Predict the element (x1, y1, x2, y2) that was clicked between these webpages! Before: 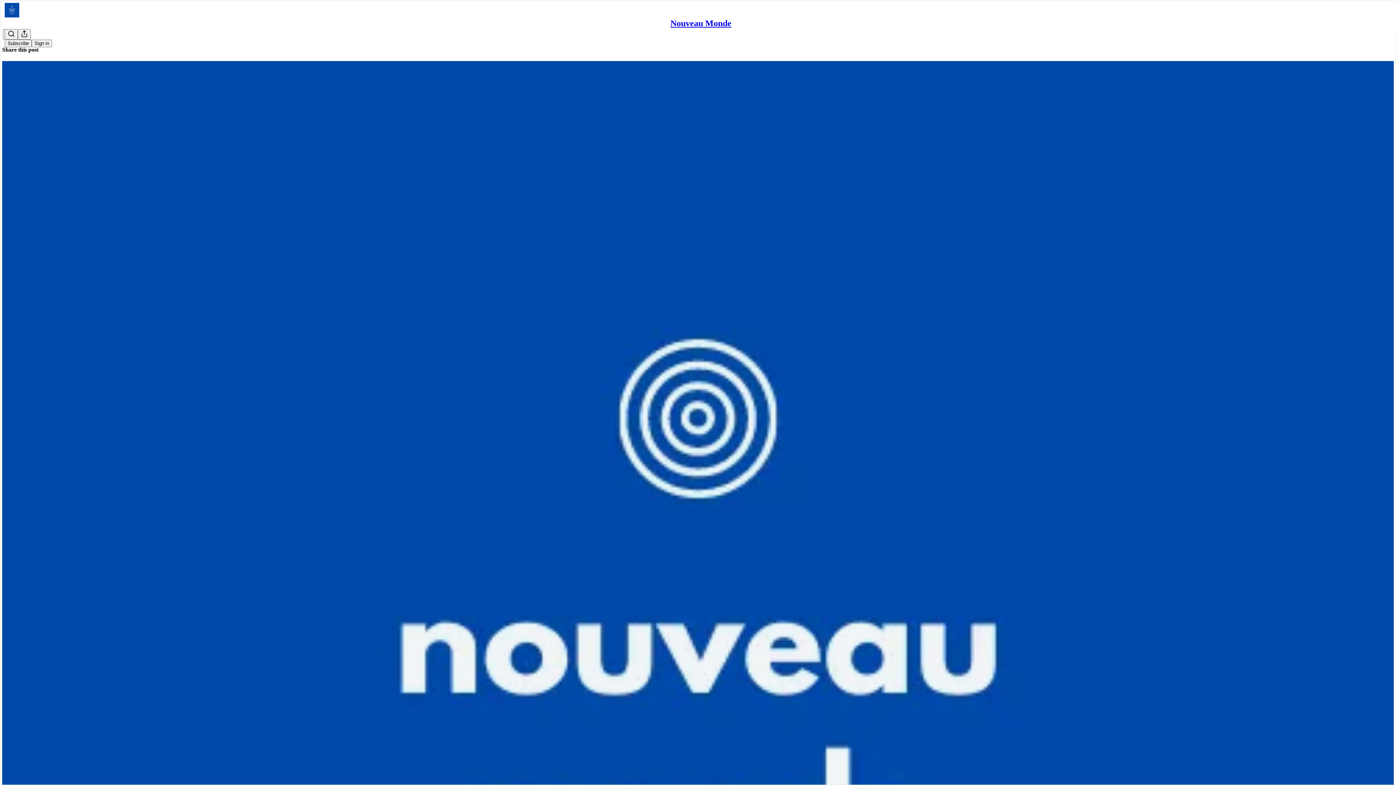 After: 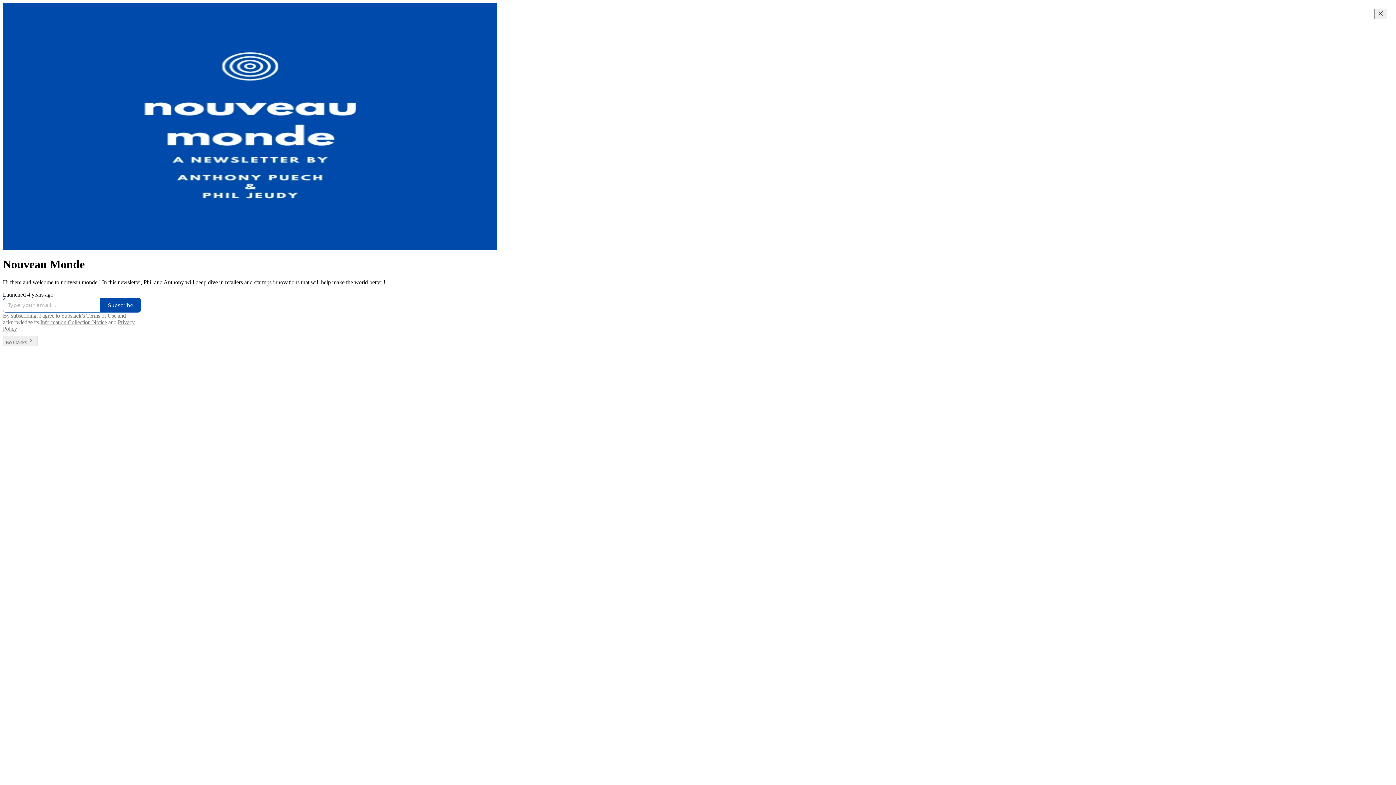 Action: bbox: (670, 18, 731, 28) label: Nouveau Monde